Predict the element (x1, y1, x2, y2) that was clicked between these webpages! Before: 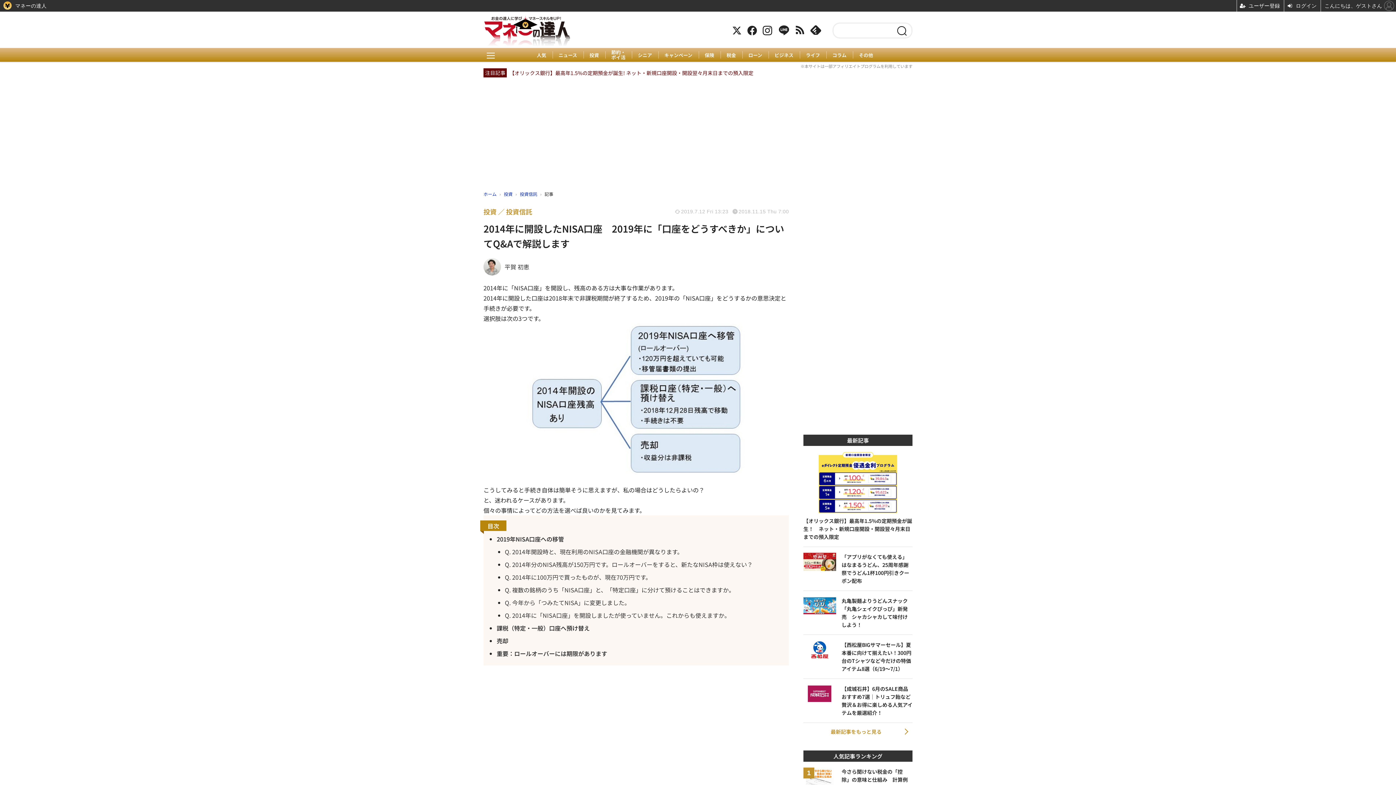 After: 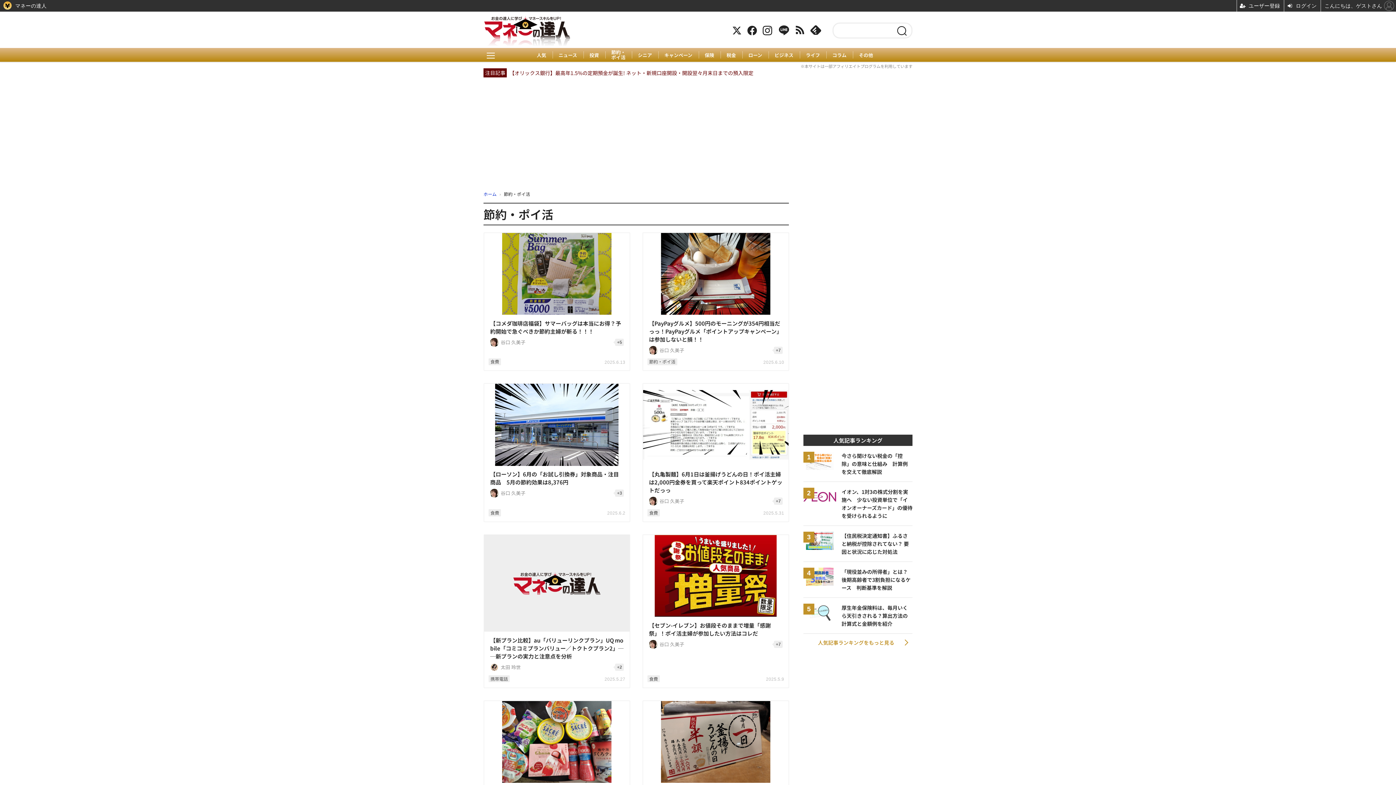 Action: bbox: (611, 49, 625, 60) label: 節約・
ポイ活